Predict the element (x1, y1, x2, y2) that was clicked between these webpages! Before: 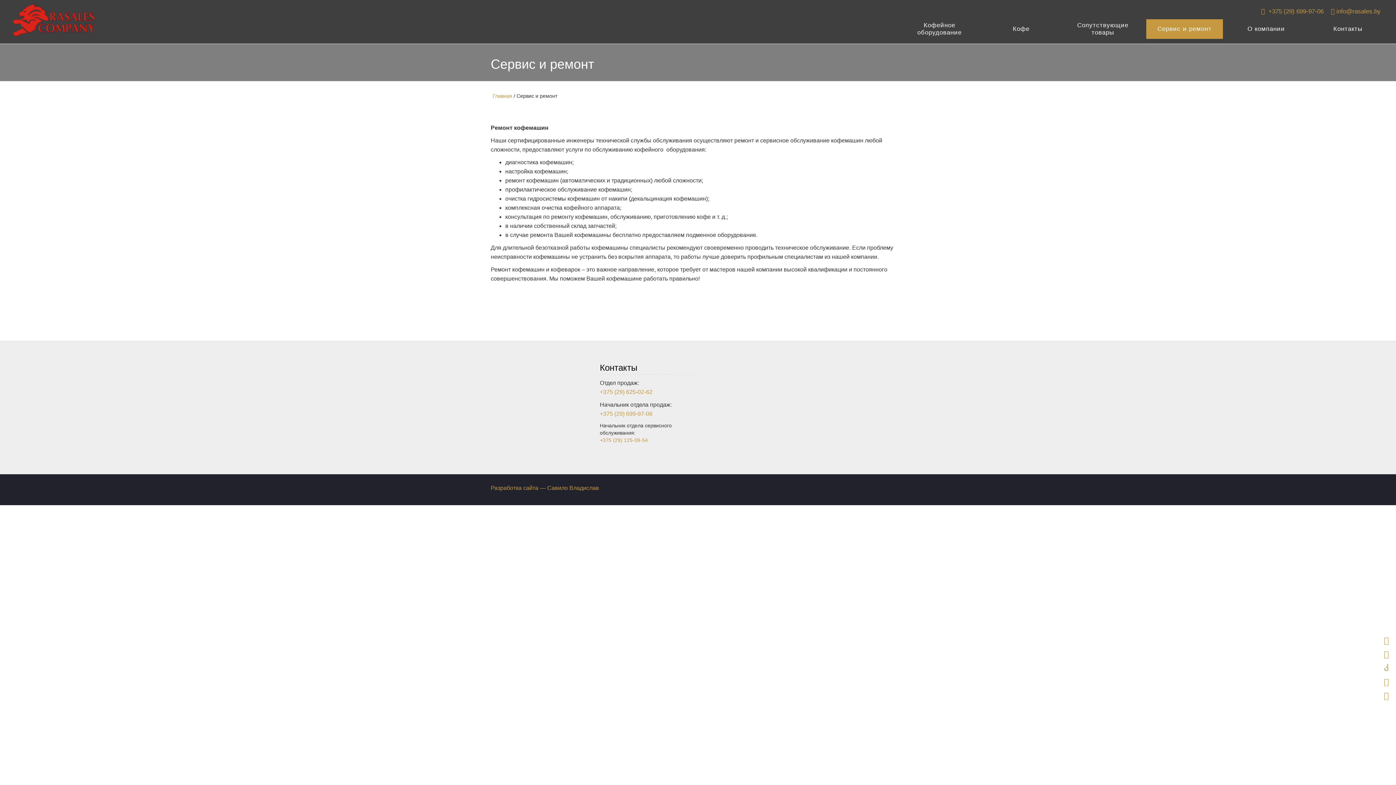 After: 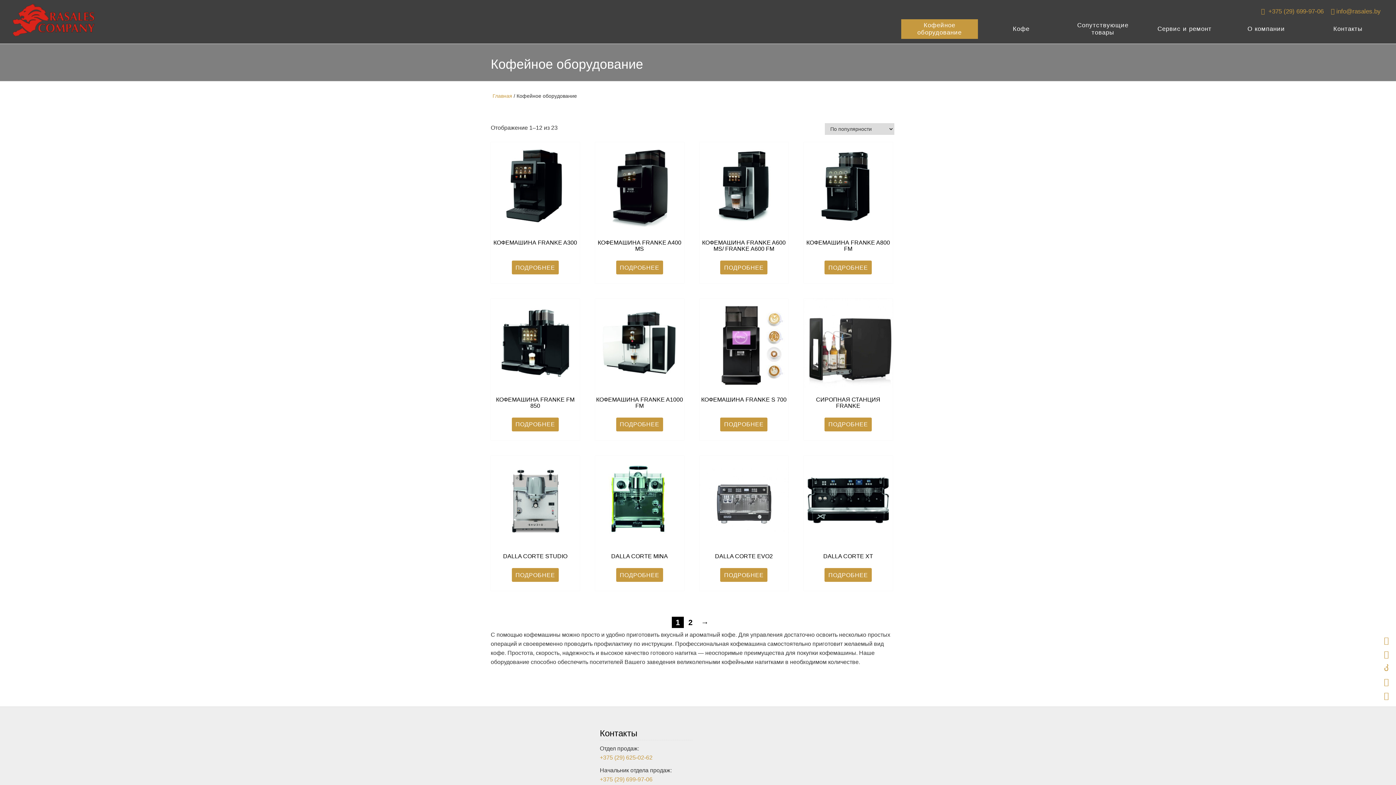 Action: bbox: (901, 19, 978, 38) label: Кофейное оборудование